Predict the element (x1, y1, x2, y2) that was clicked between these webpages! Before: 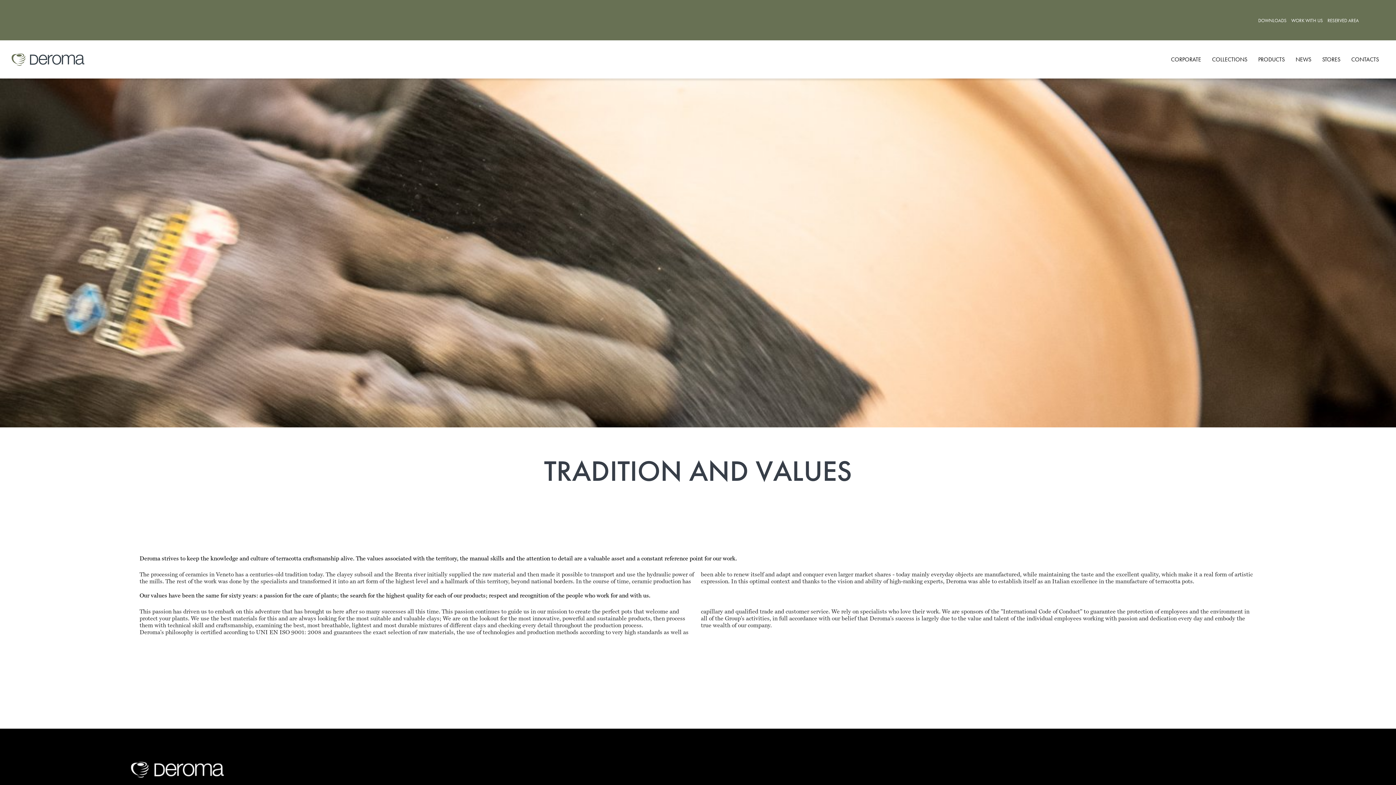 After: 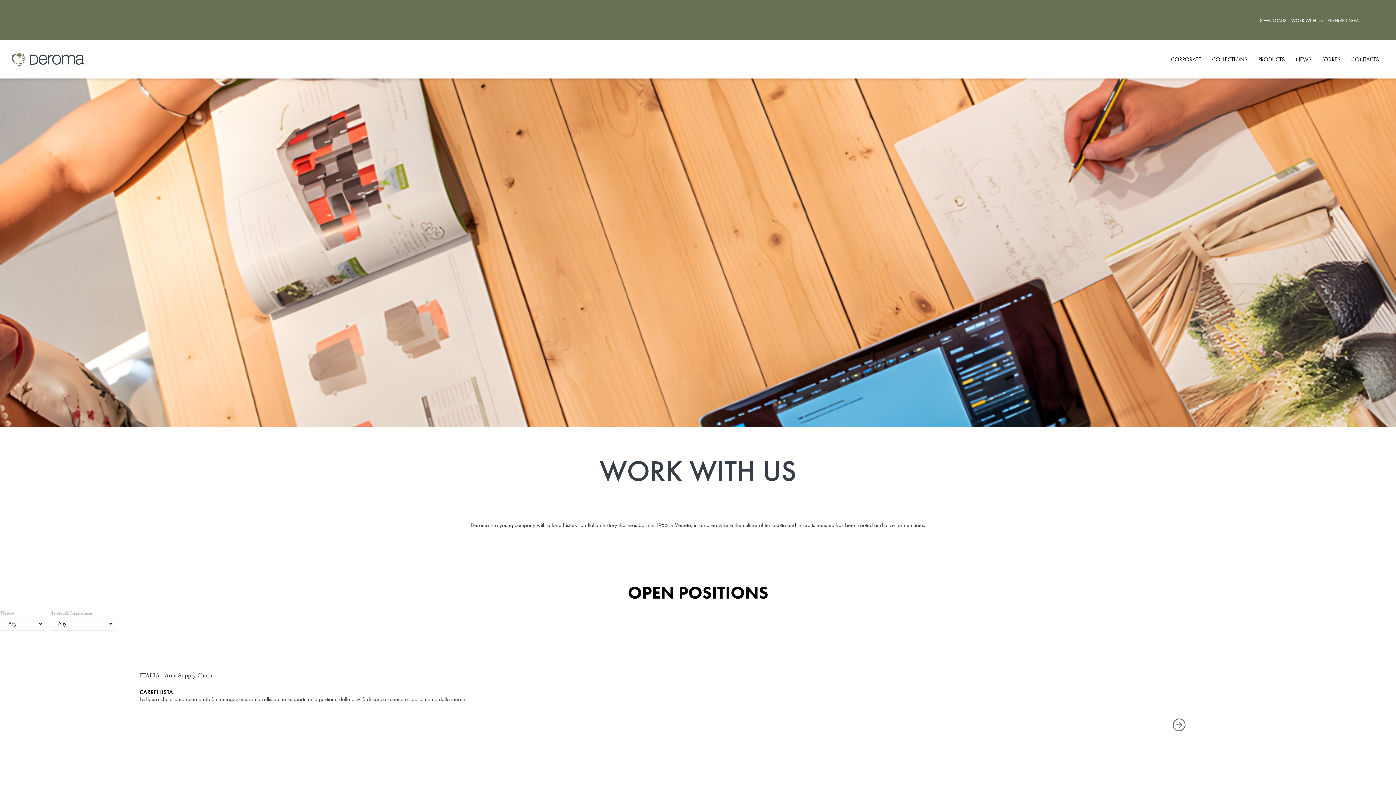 Action: label: WORK WITH US bbox: (1291, 17, 1323, 23)